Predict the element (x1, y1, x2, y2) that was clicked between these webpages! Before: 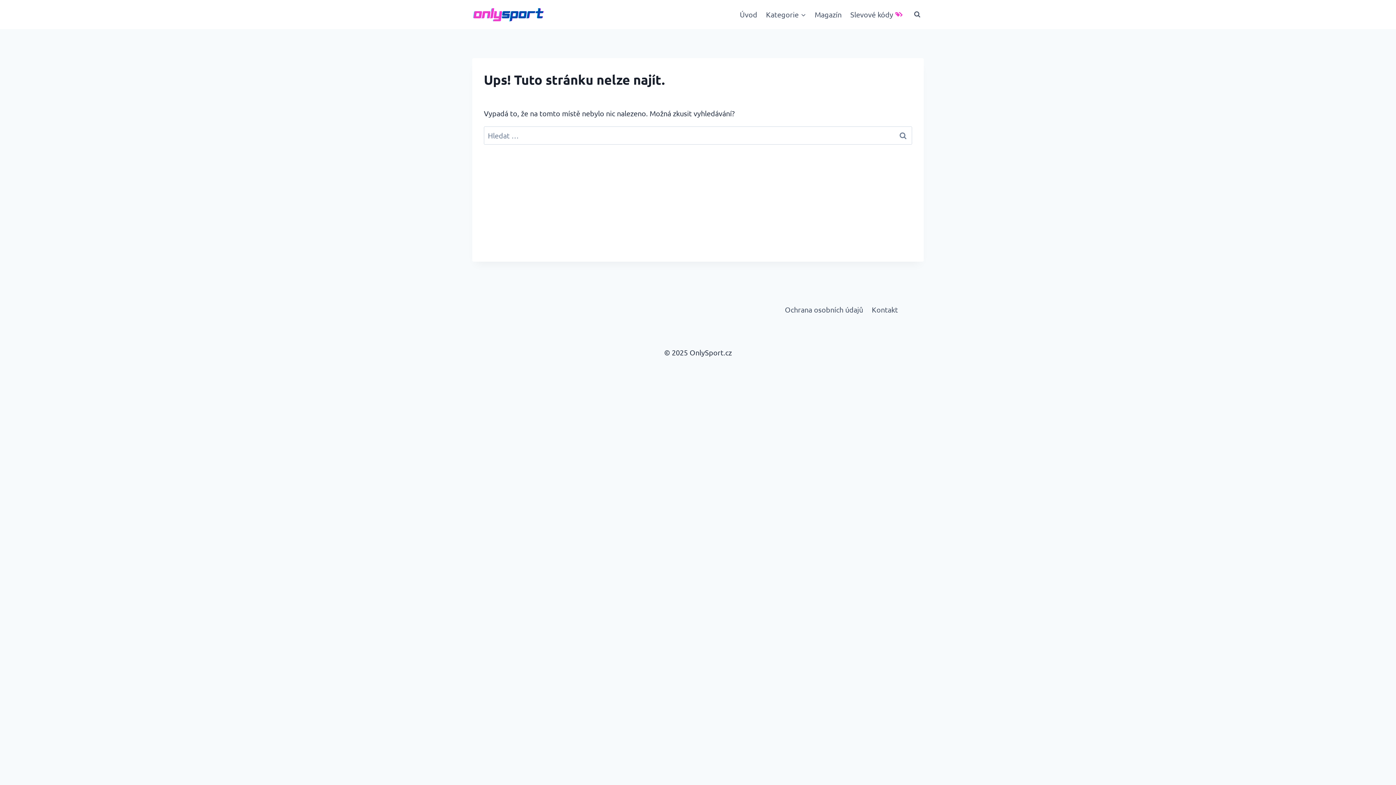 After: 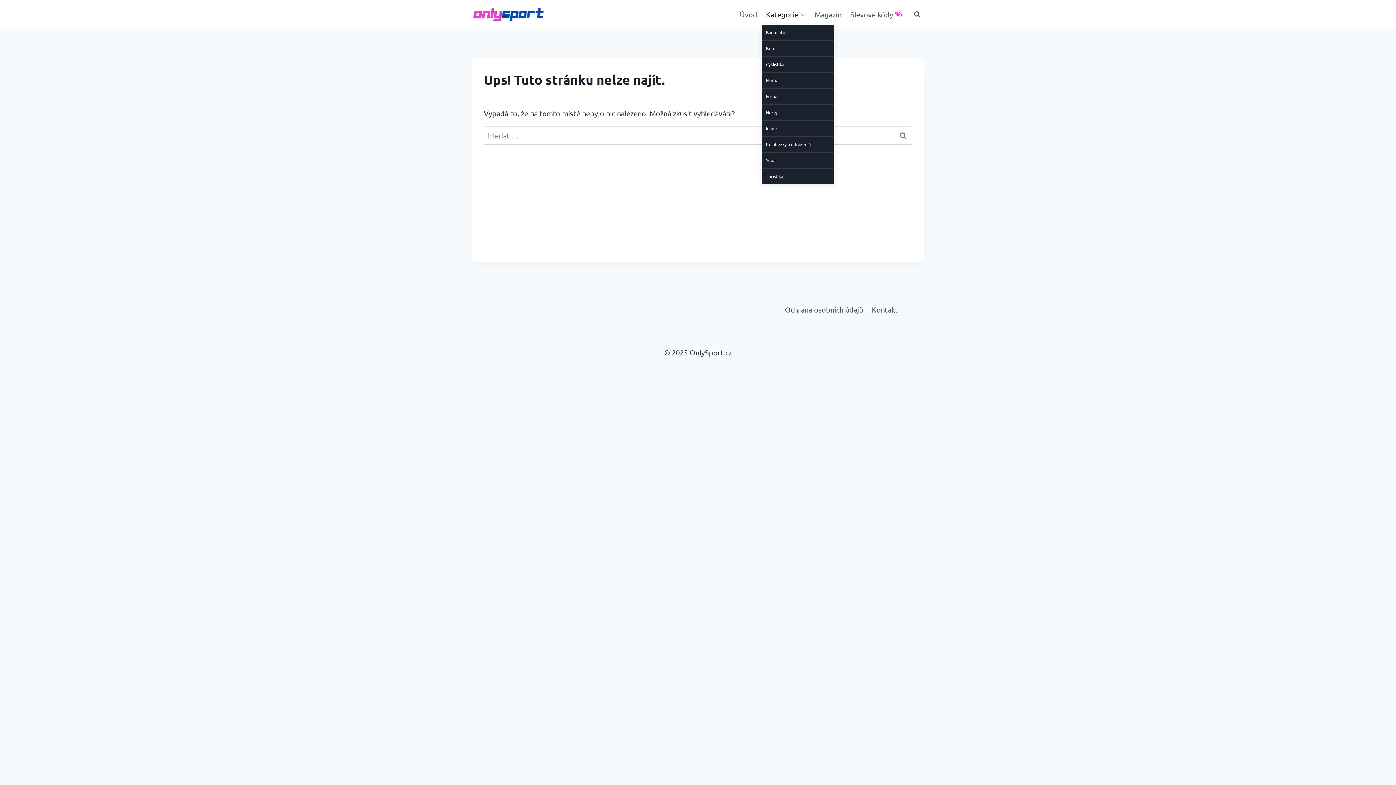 Action: label: Kategorie bbox: (761, 4, 810, 24)